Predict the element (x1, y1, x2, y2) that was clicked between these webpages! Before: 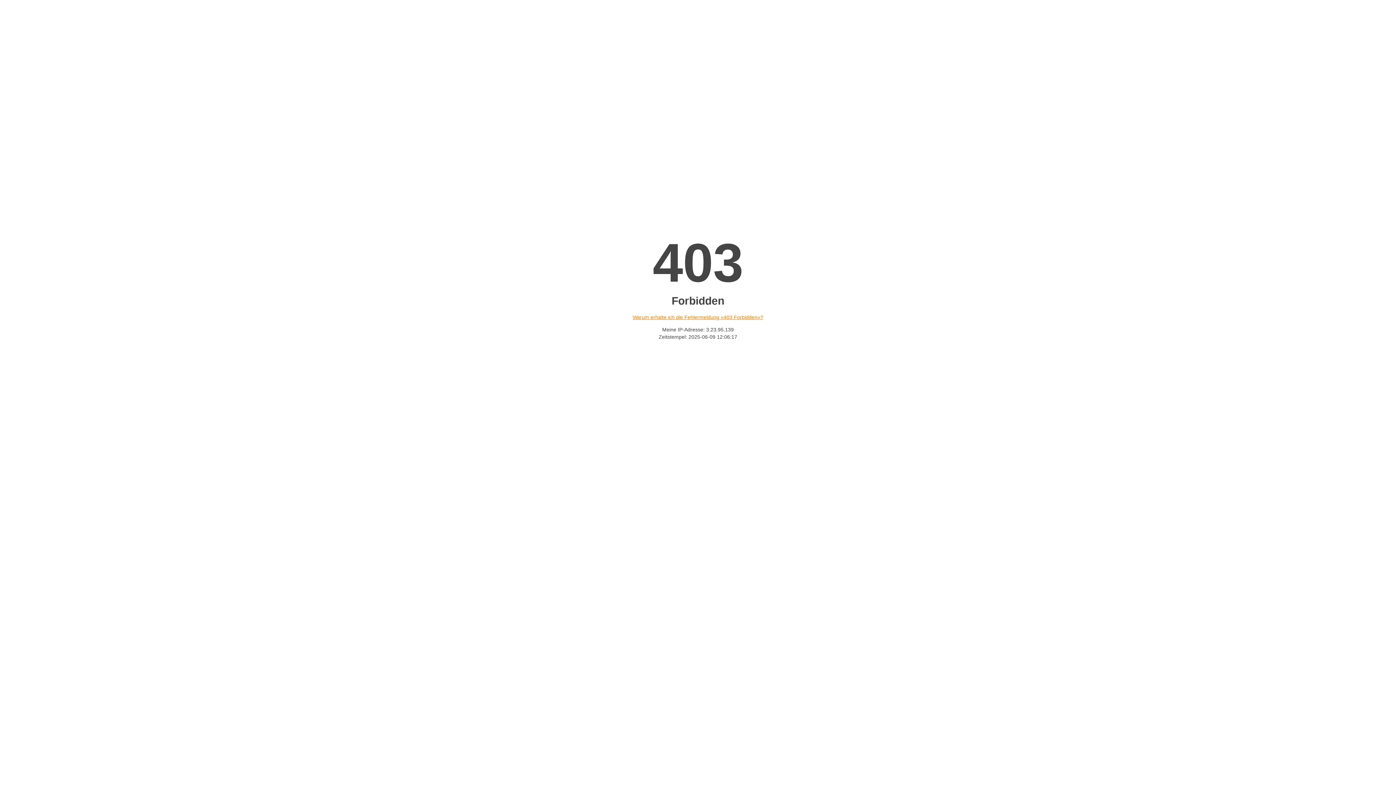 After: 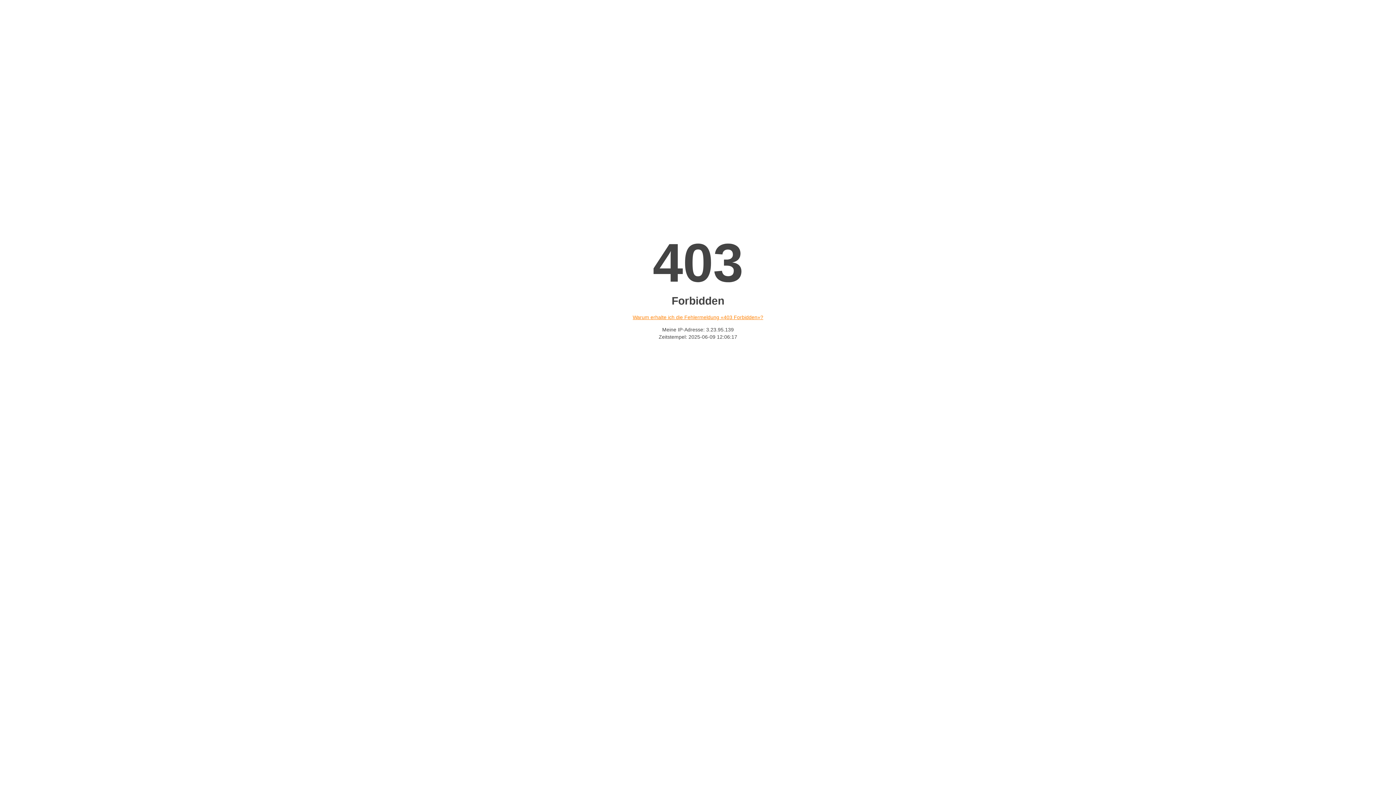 Action: bbox: (632, 314, 763, 320) label: Warum erhalte ich die Fehlermeldung «403 Forbidden»?